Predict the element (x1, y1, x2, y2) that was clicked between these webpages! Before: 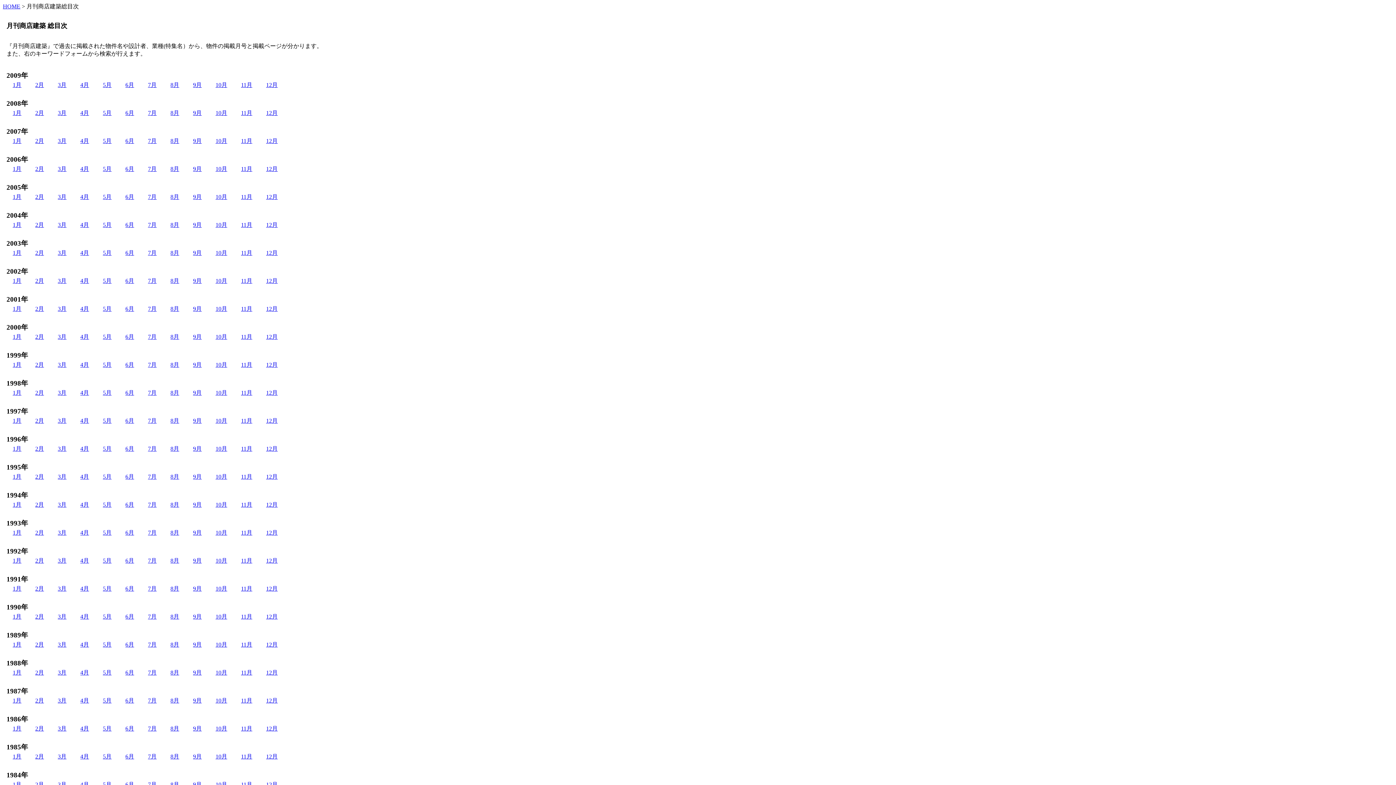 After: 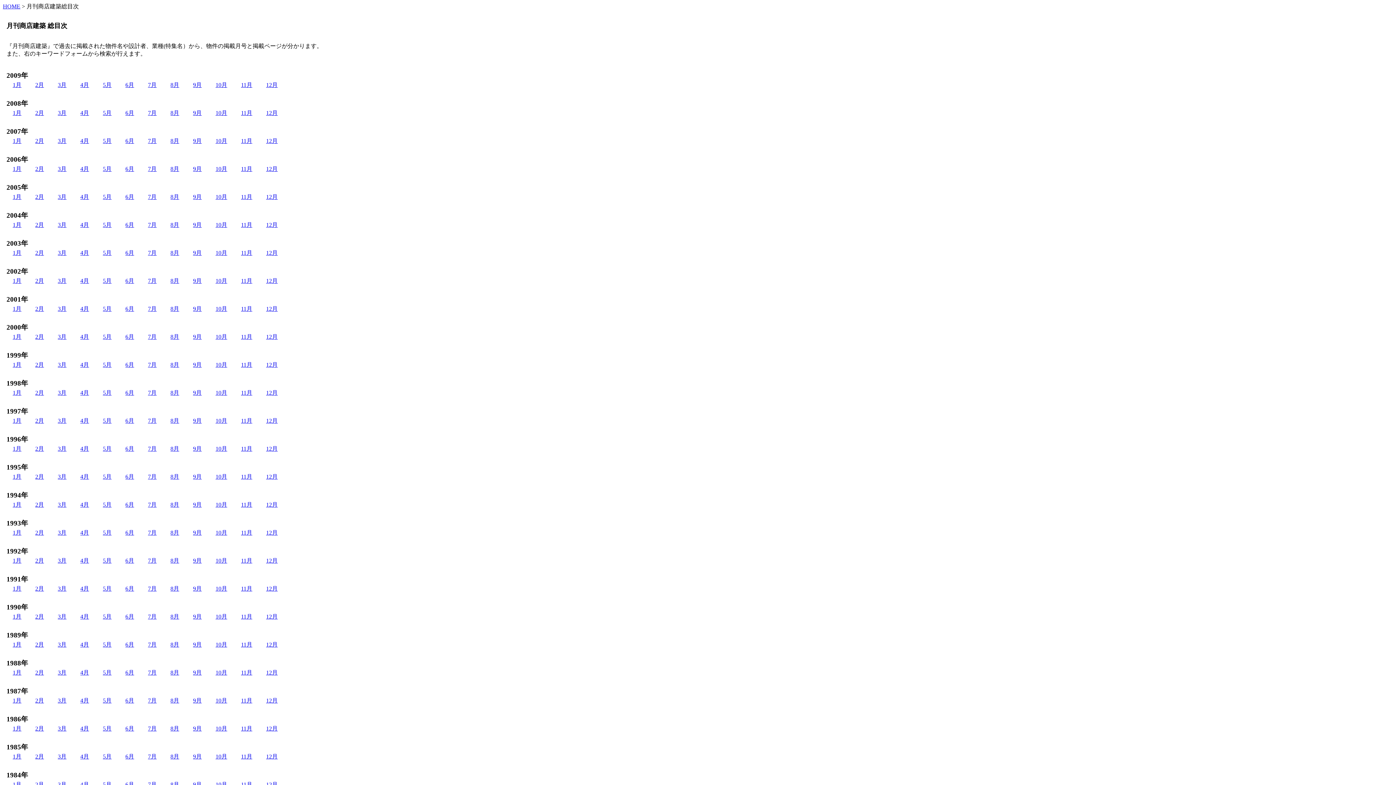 Action: label: 7月 bbox: (148, 417, 156, 424)